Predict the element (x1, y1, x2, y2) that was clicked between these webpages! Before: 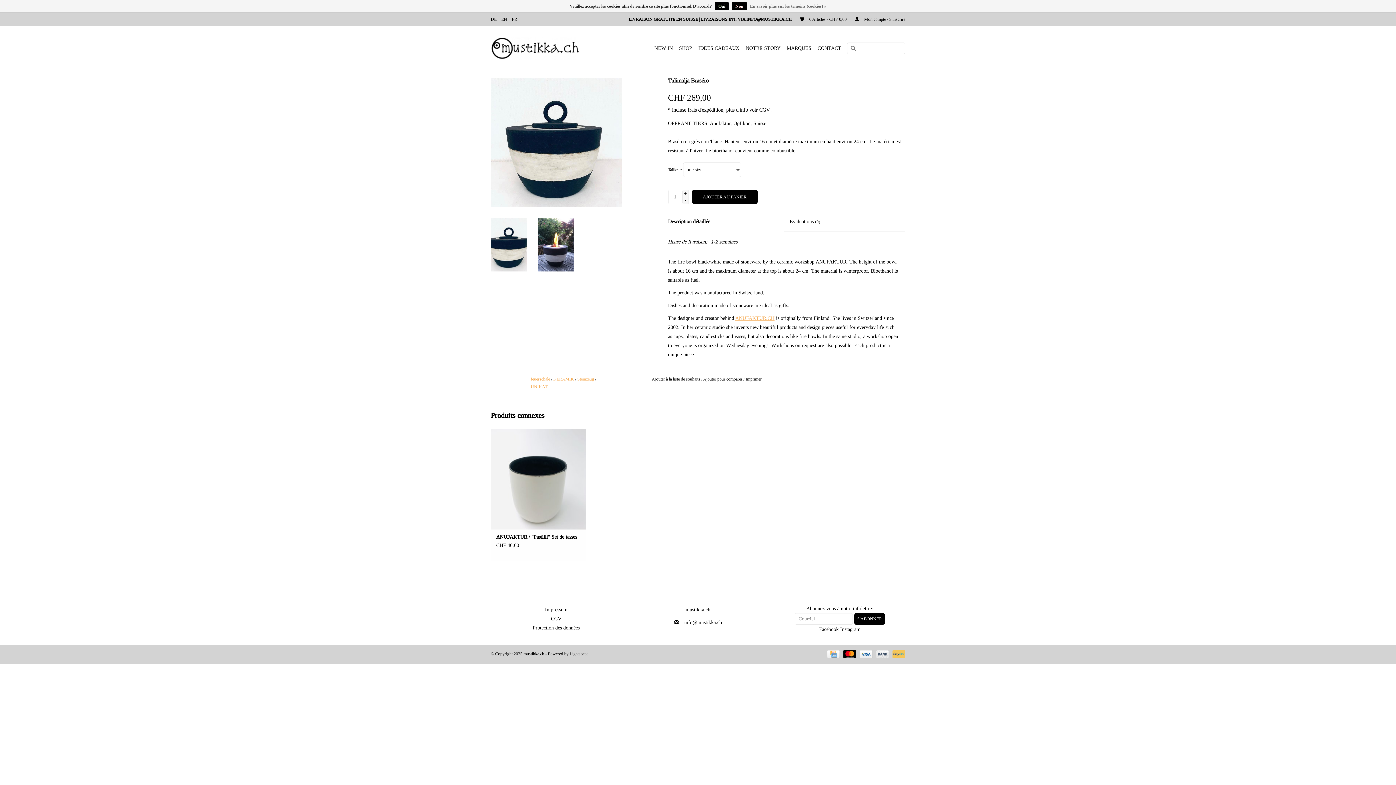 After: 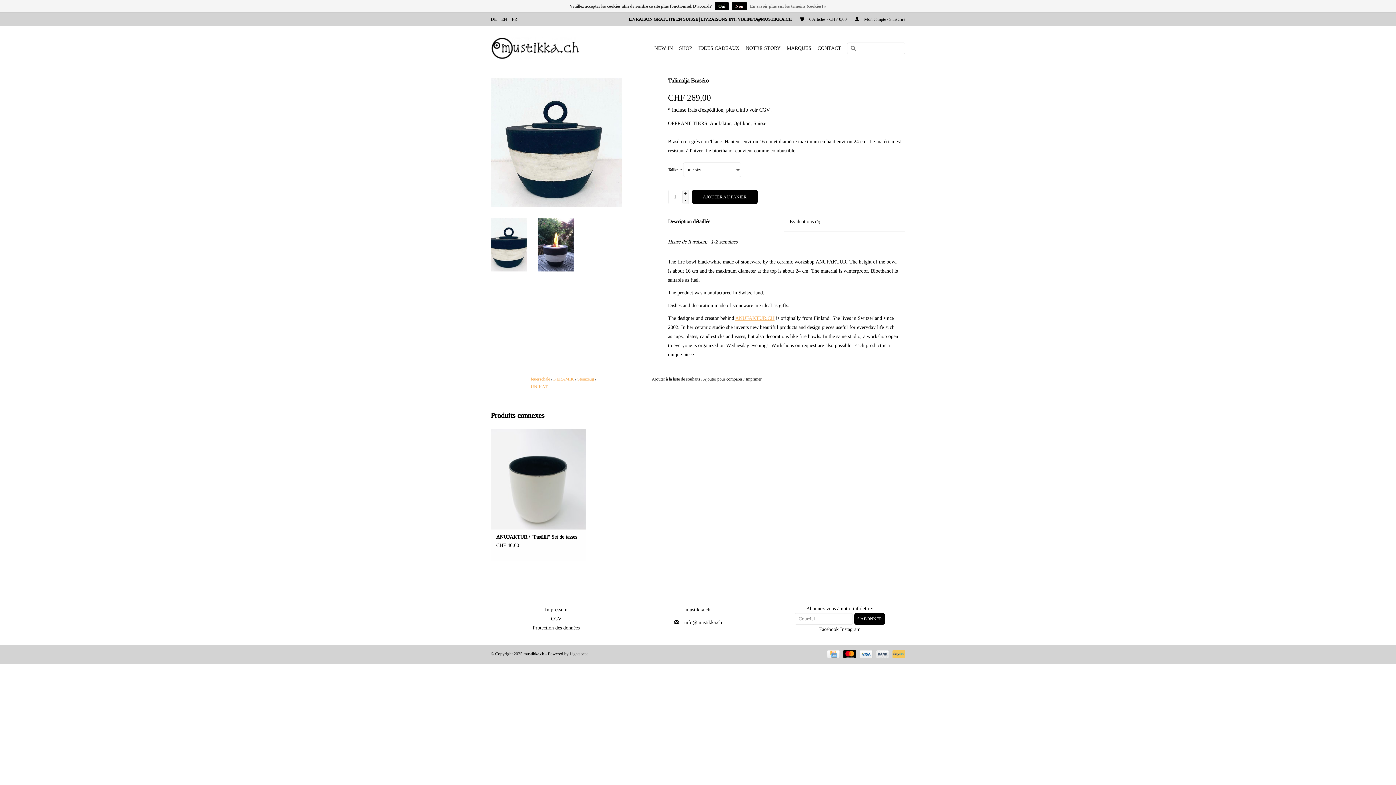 Action: label: Lightspeed bbox: (569, 651, 588, 656)